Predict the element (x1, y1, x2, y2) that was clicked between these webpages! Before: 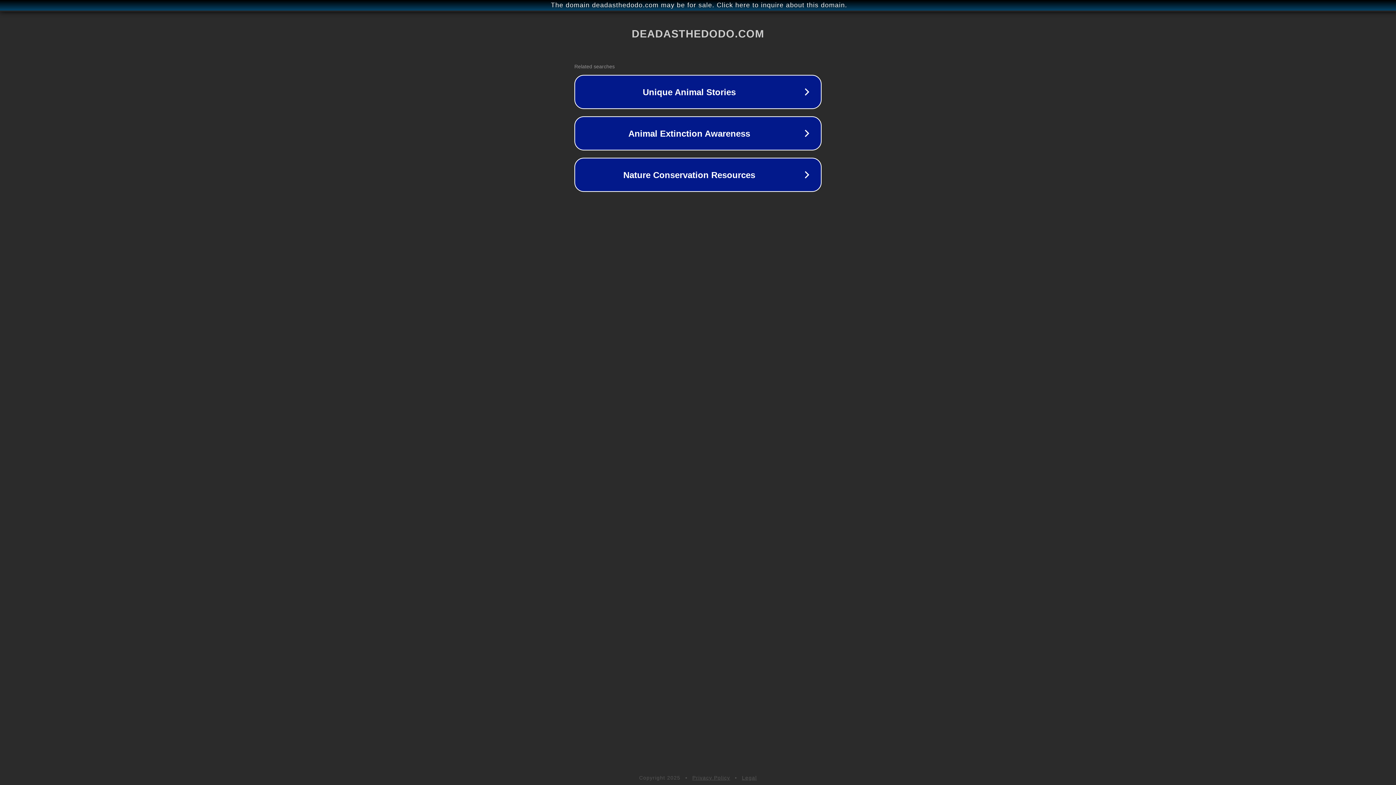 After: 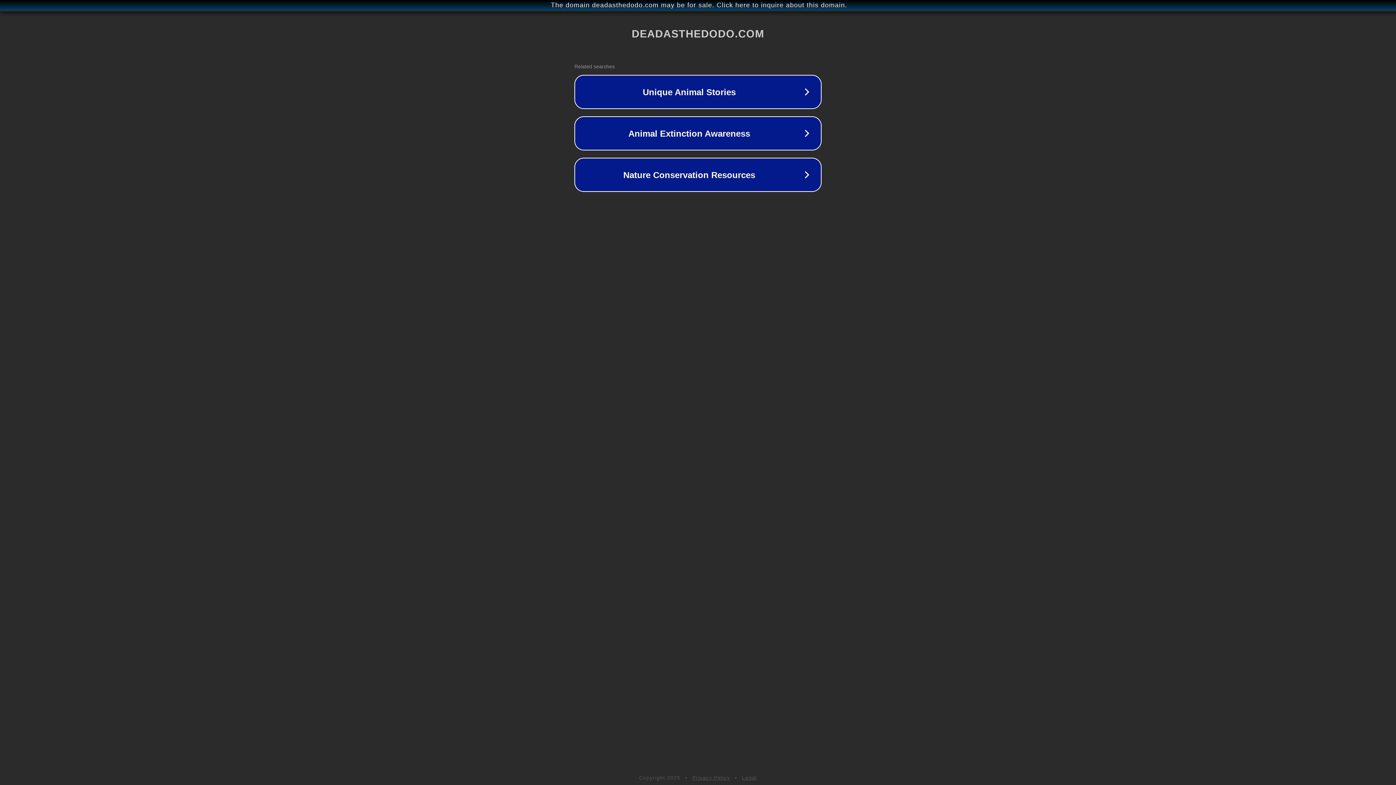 Action: label: Legal bbox: (742, 775, 757, 781)